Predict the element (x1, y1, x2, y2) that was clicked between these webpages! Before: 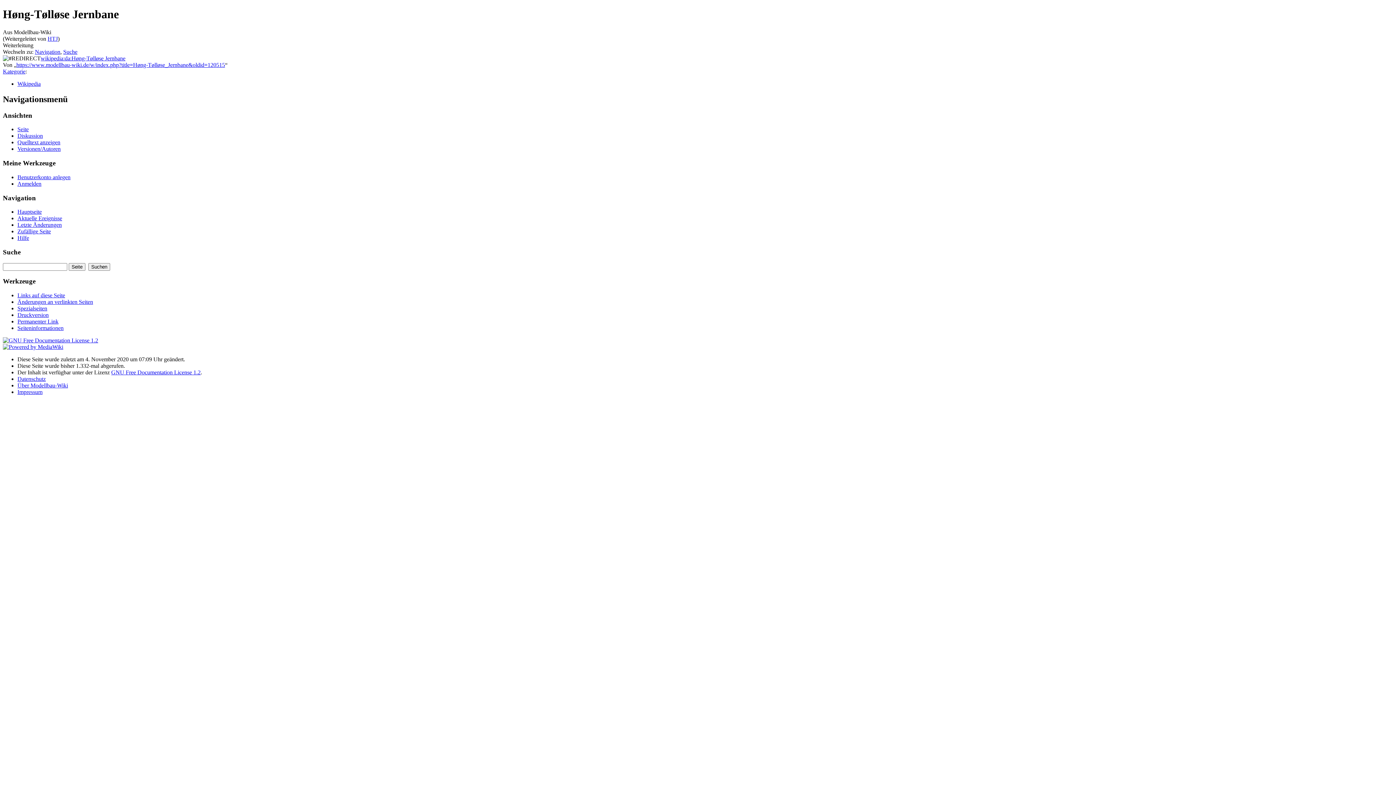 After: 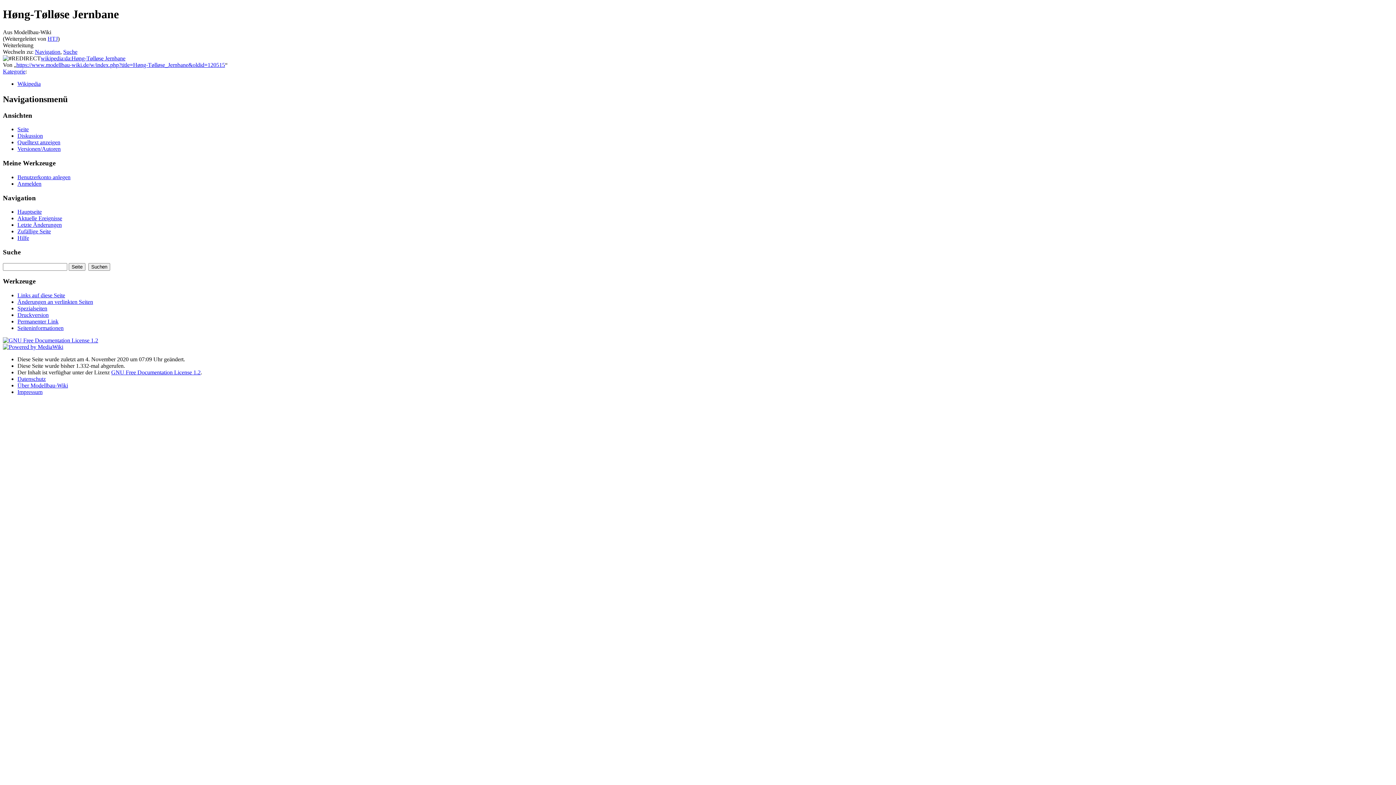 Action: bbox: (34, 48, 60, 54) label: Navigation